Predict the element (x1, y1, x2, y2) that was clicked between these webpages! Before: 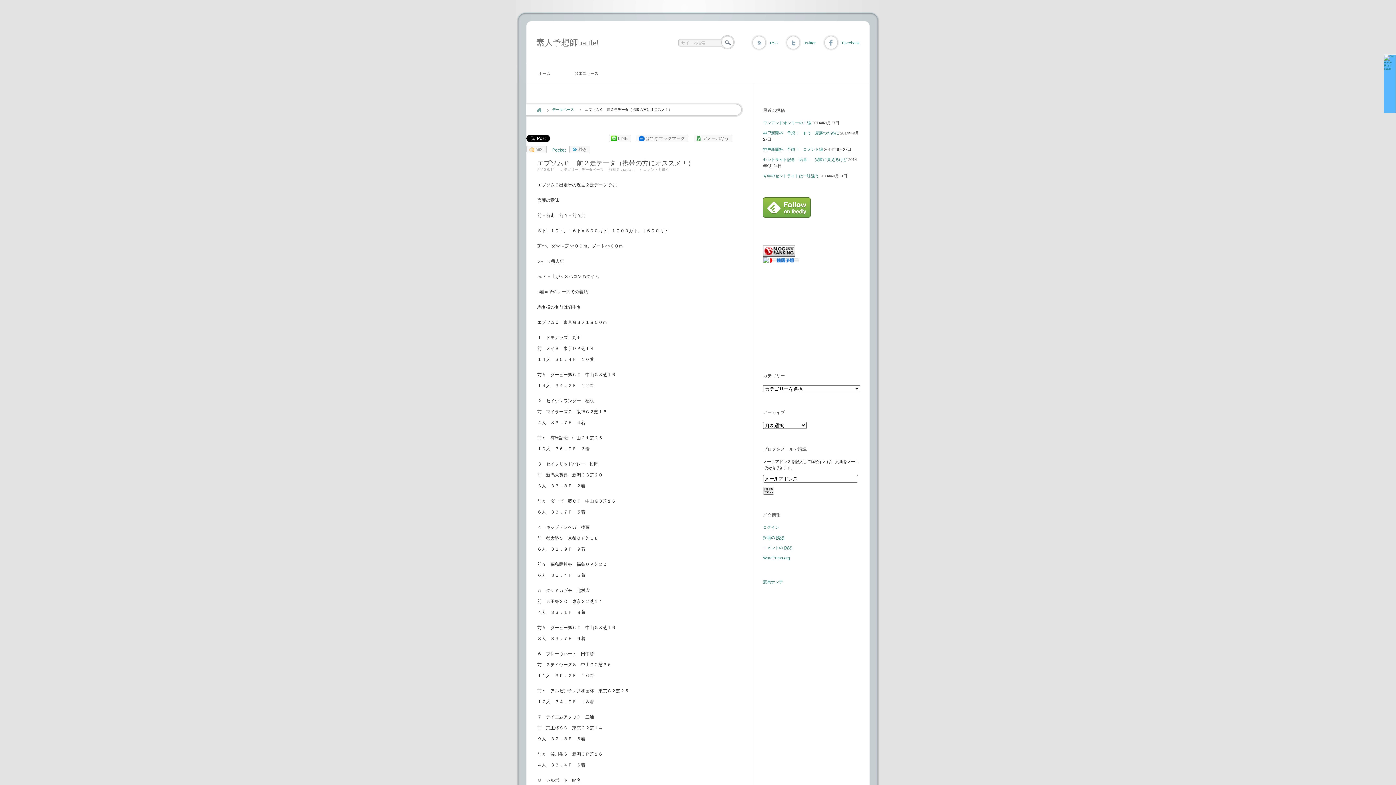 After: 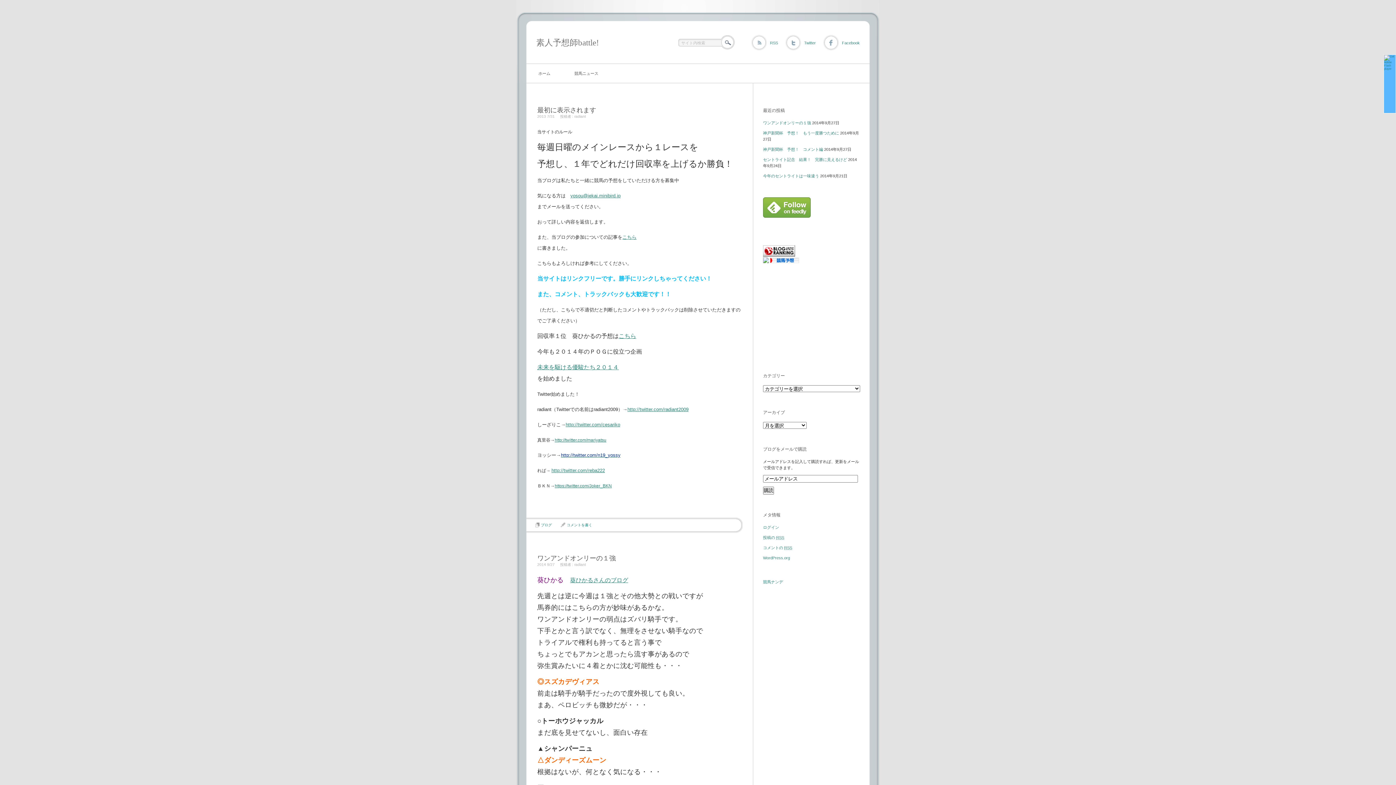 Action: label: 素人予想師battle! bbox: (536, 38, 599, 47)